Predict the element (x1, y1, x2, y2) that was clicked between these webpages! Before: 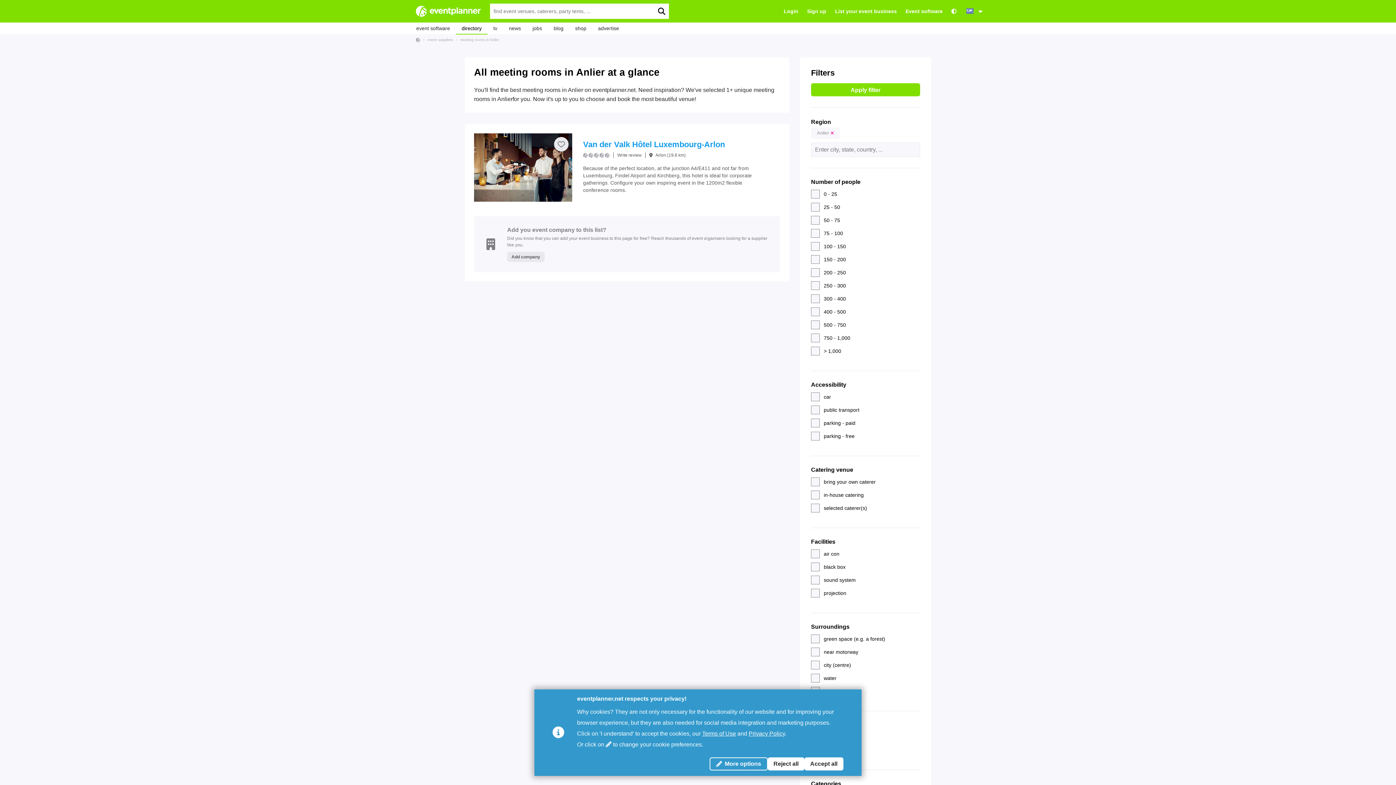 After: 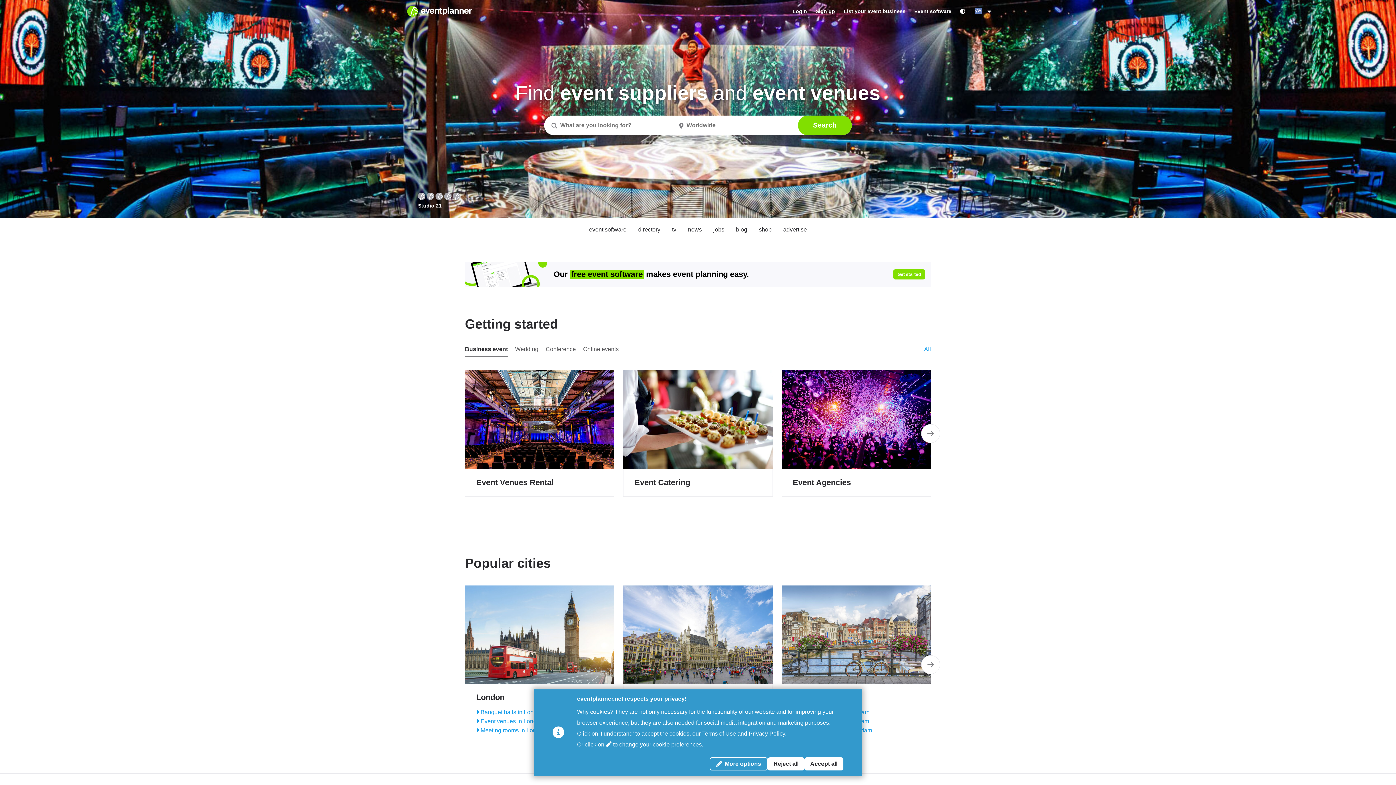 Action: label: event suppliers bbox: (424, 37, 453, 41)